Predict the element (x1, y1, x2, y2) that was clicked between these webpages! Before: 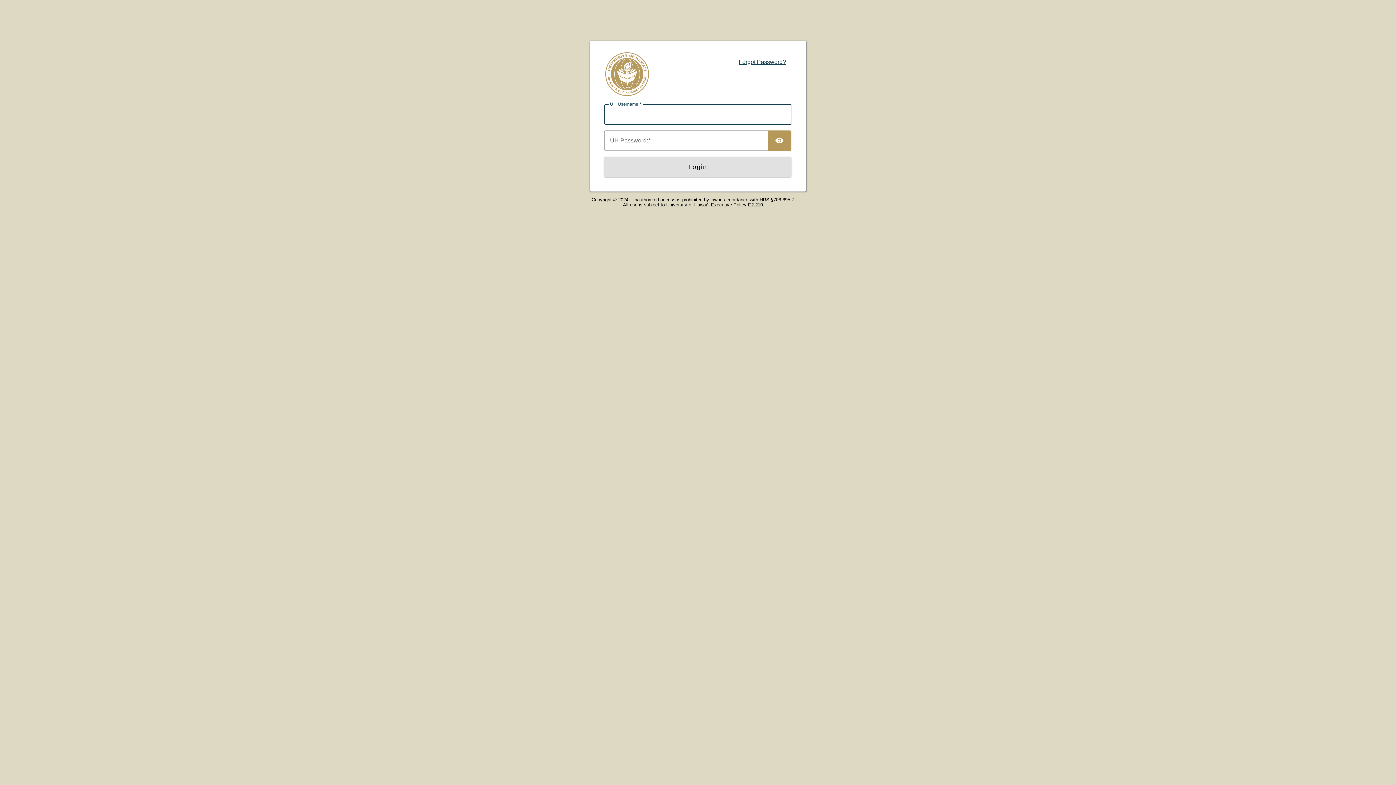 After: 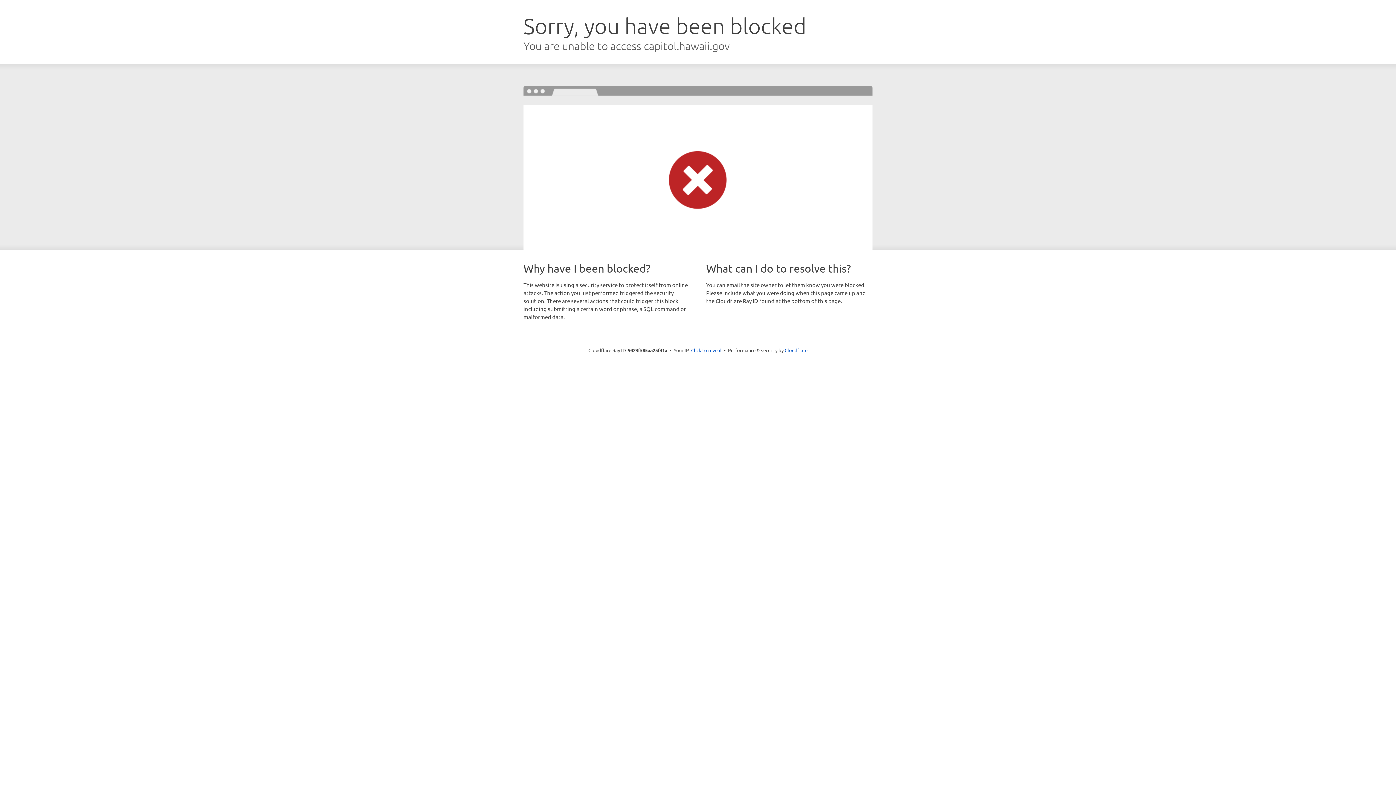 Action: label: HRS §708-895.7 bbox: (759, 197, 794, 202)